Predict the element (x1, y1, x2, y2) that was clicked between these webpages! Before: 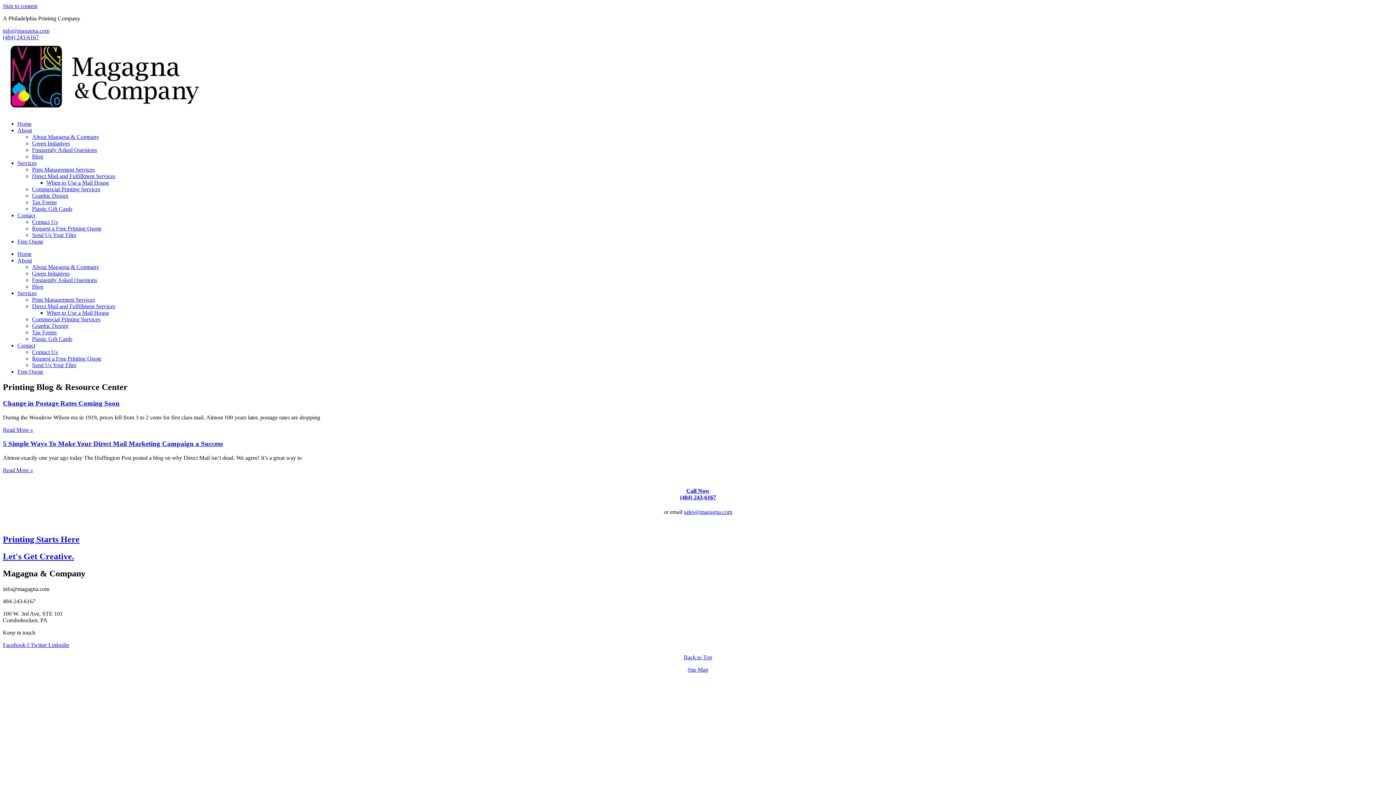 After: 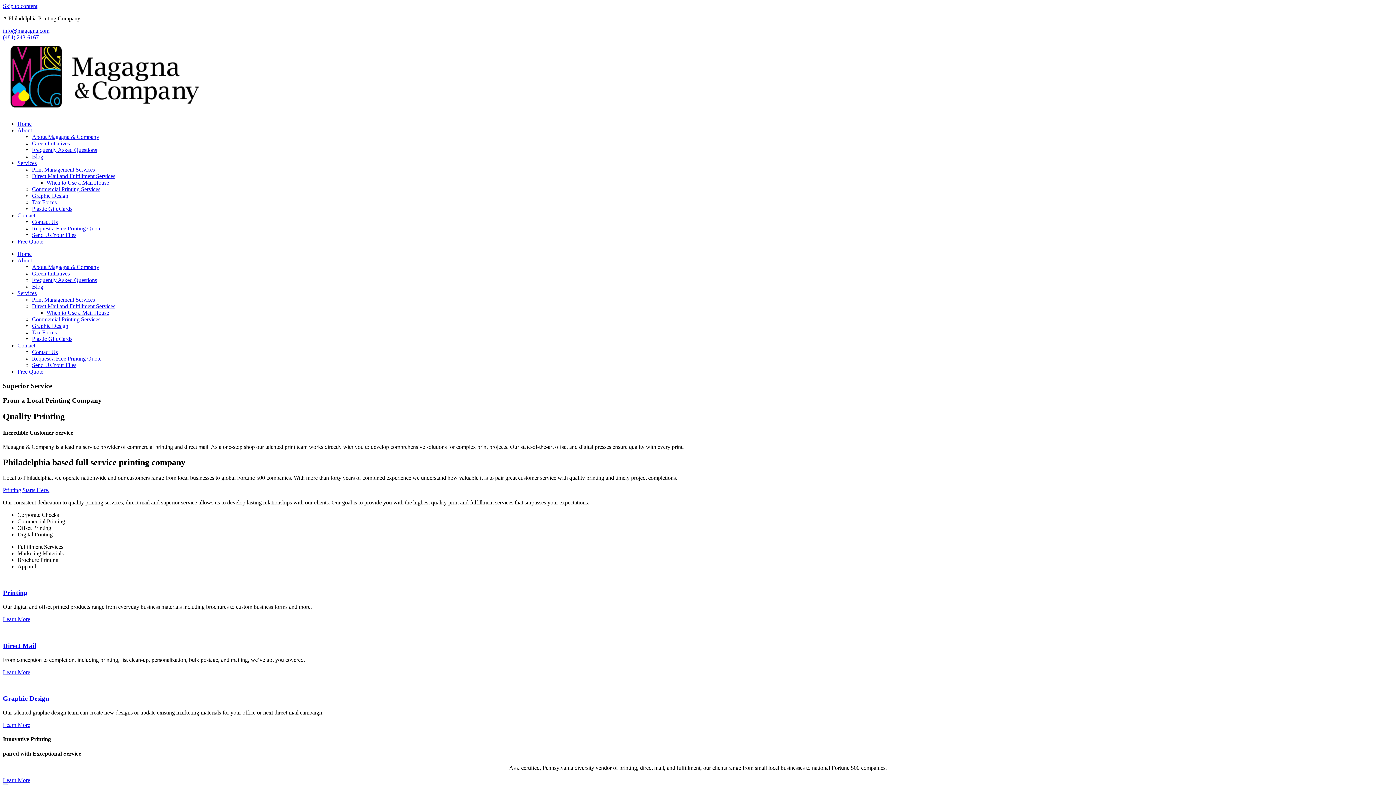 Action: label: Home bbox: (17, 250, 31, 257)